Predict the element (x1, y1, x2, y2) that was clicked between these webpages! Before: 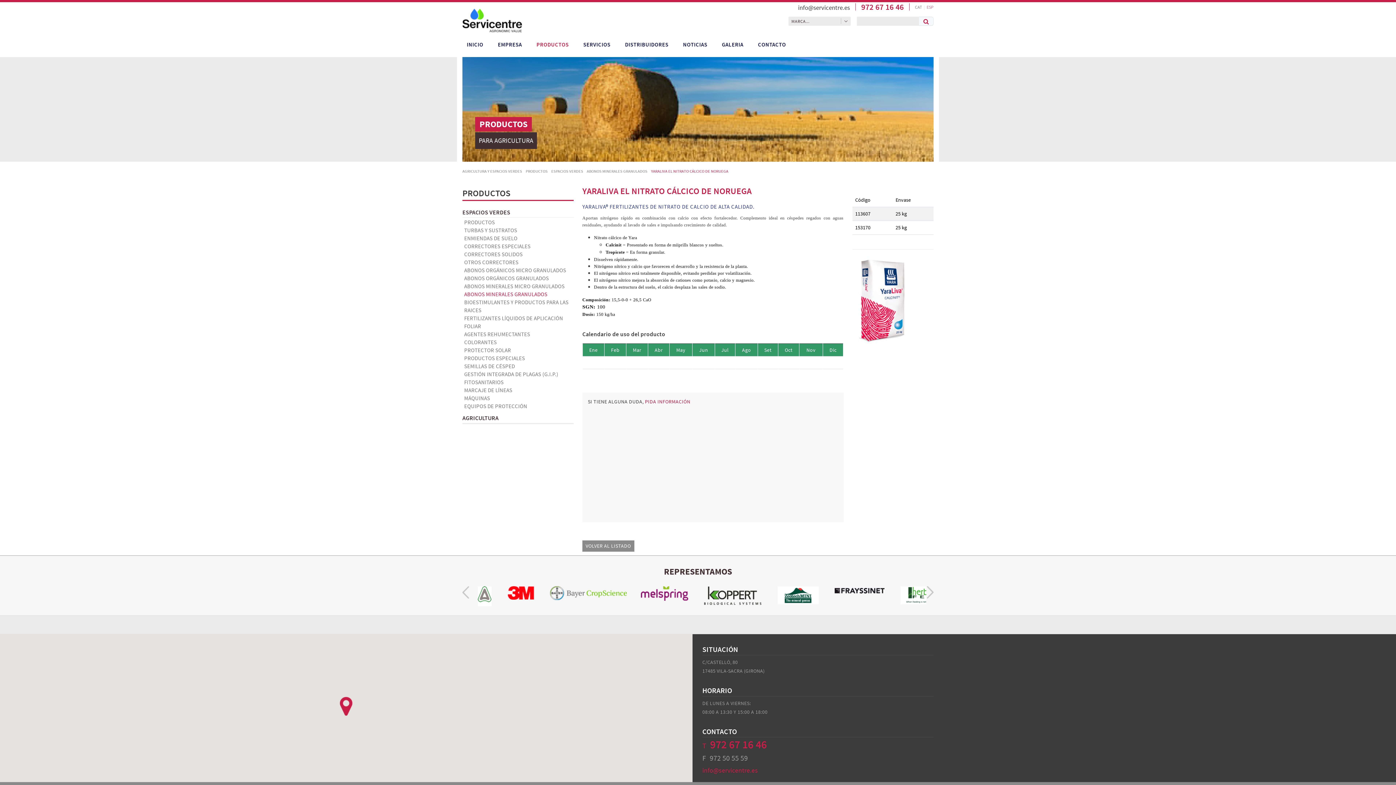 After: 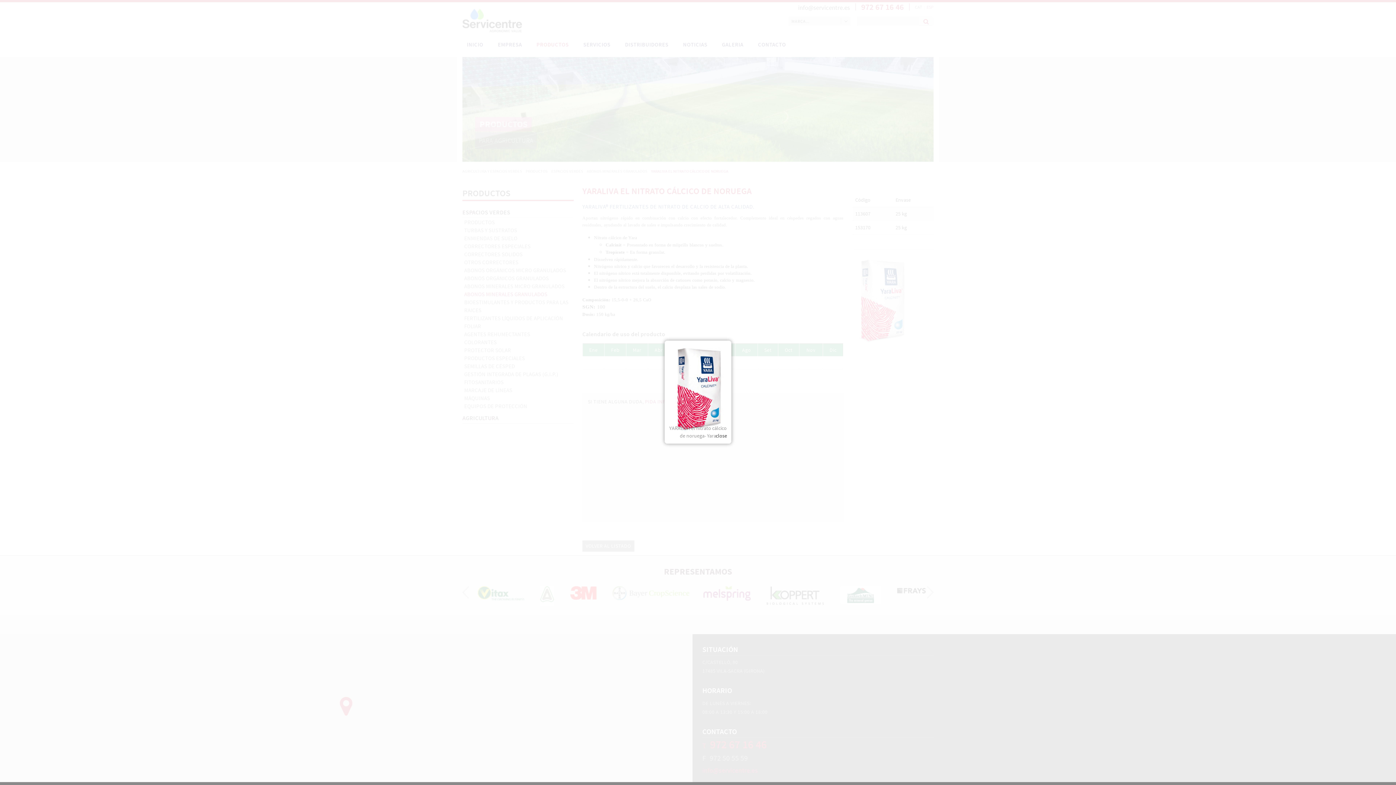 Action: bbox: (852, 296, 910, 303)